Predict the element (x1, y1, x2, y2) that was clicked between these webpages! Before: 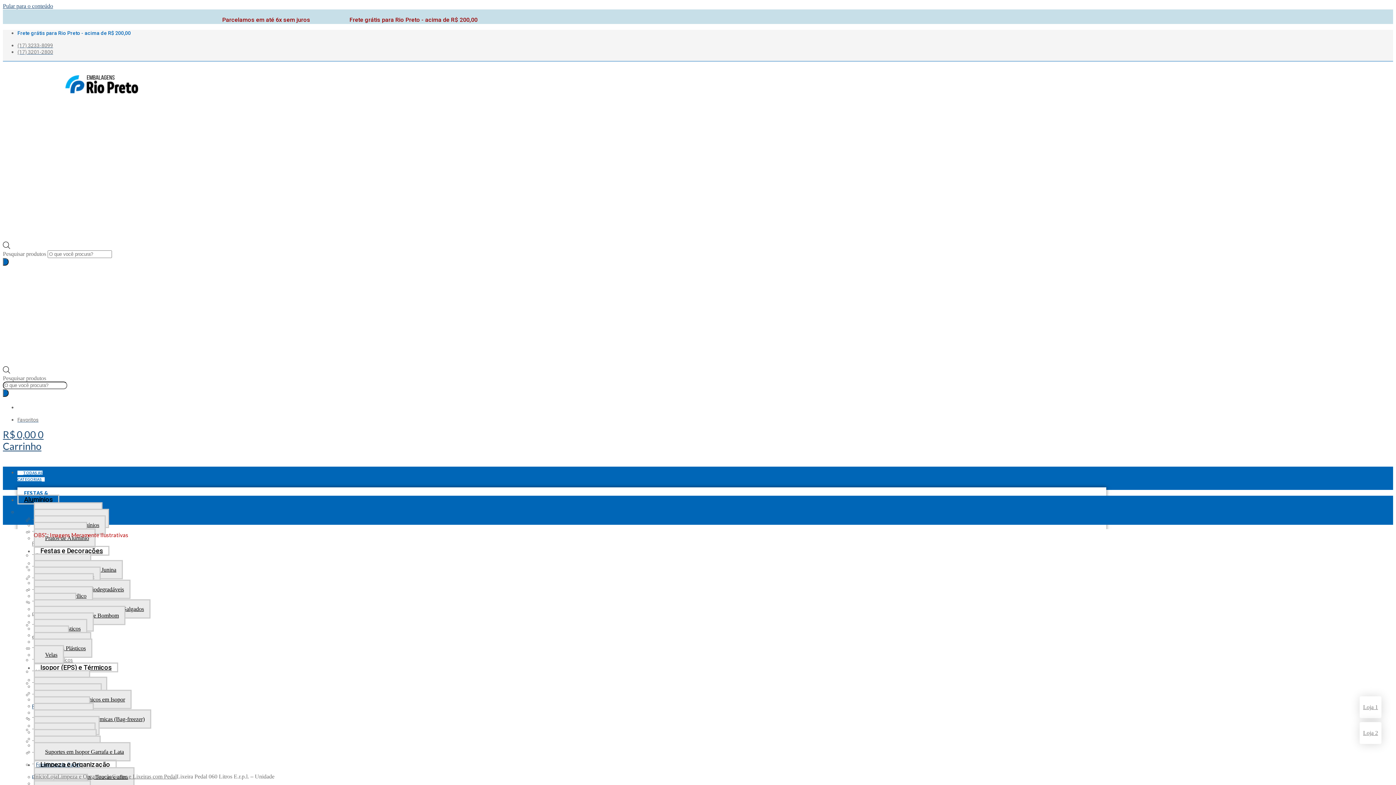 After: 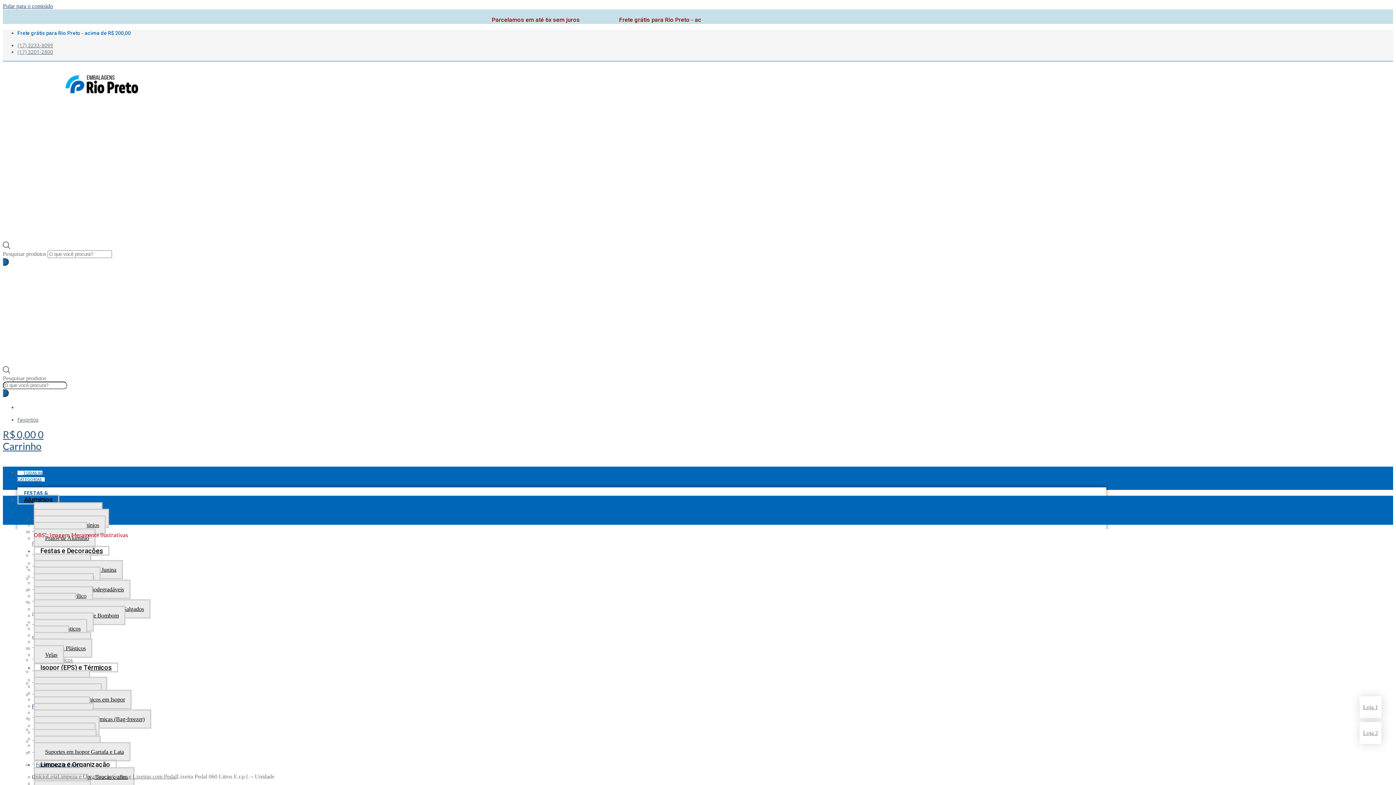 Action: bbox: (1360, 696, 1381, 718) label: Loja 1